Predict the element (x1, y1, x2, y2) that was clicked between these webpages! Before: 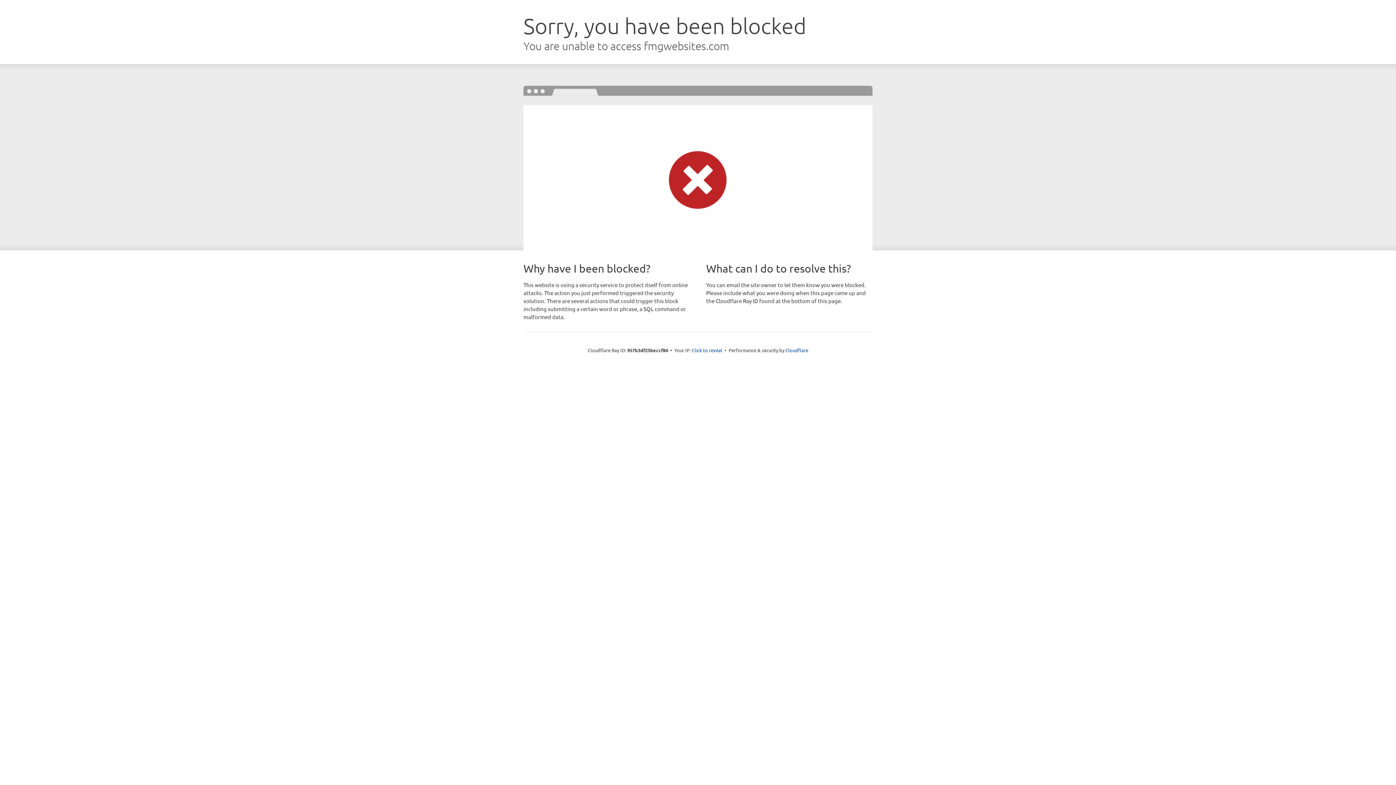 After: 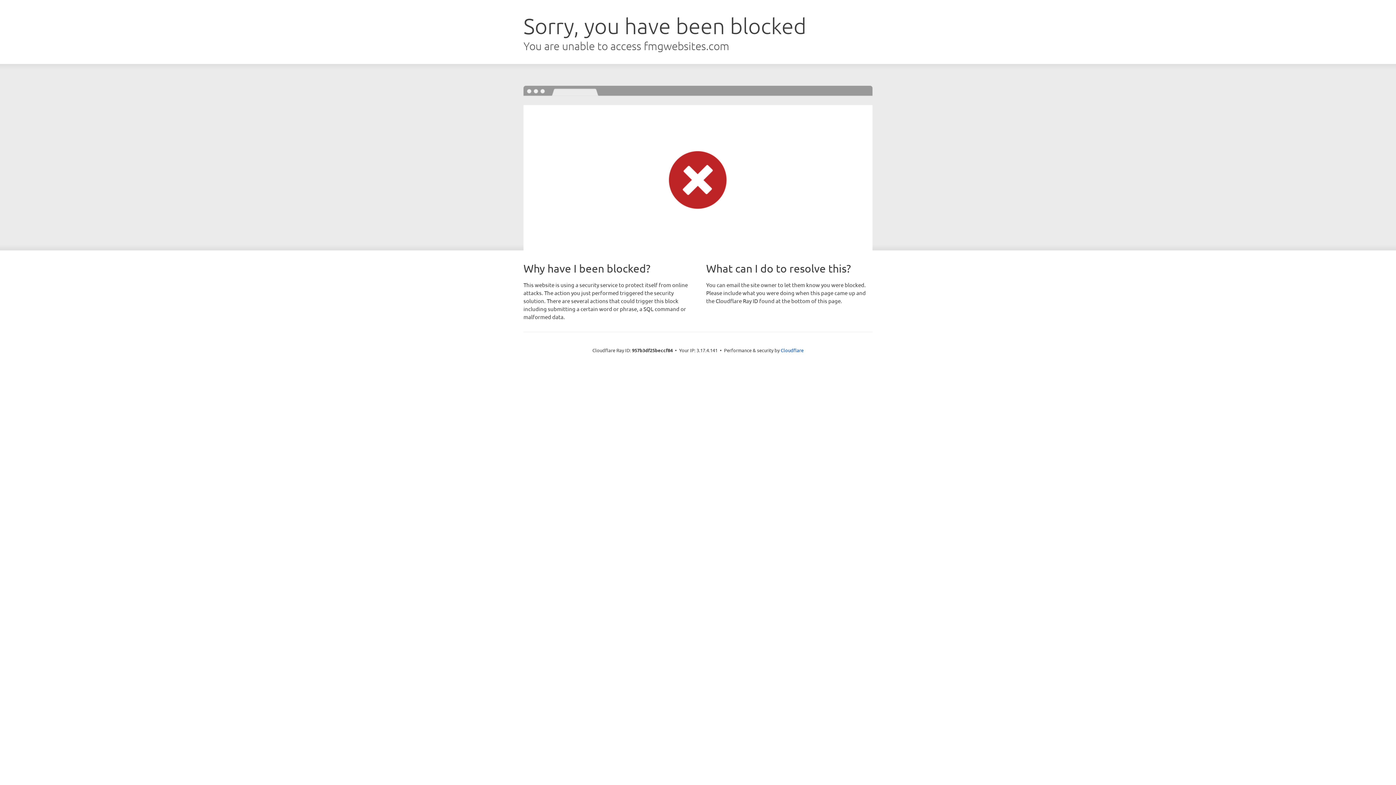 Action: bbox: (692, 346, 722, 353) label: Click to reveal